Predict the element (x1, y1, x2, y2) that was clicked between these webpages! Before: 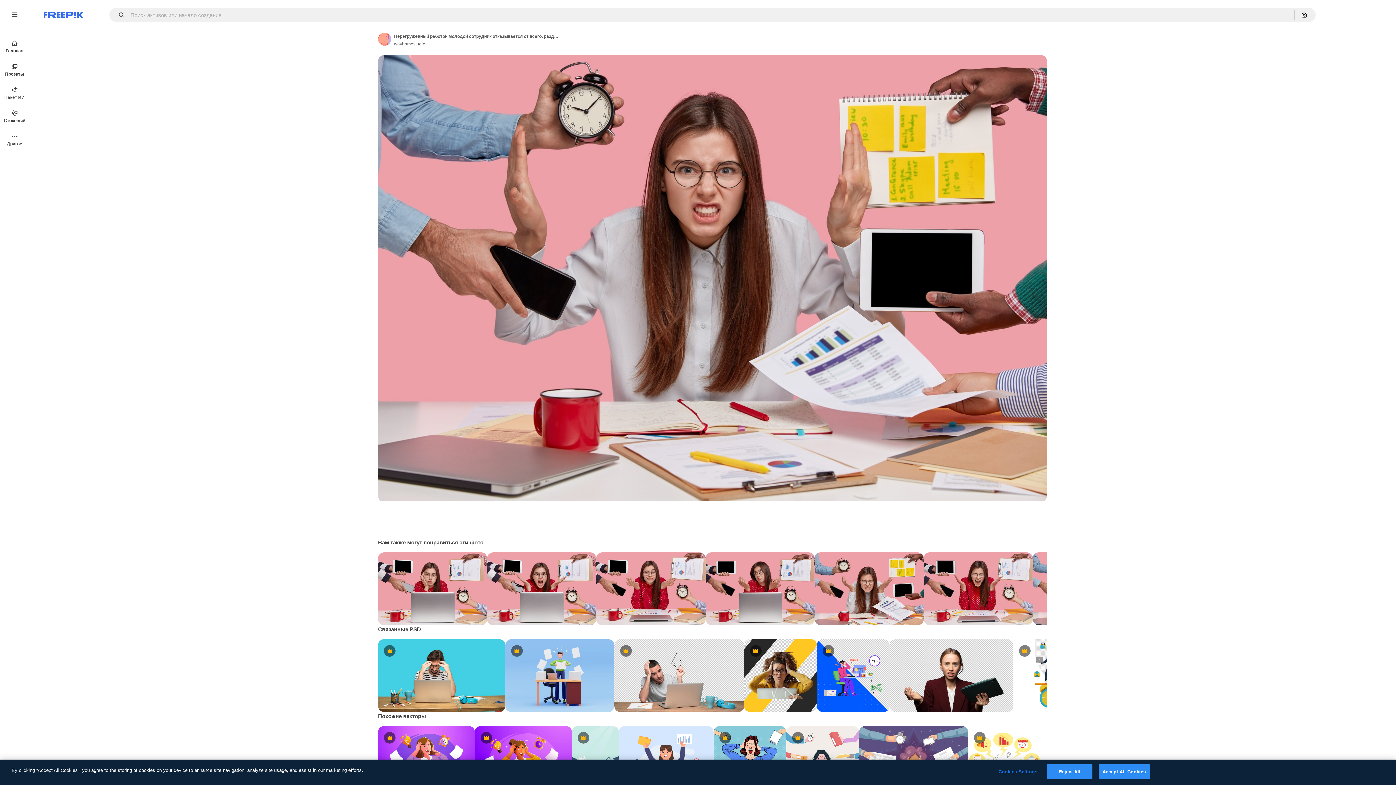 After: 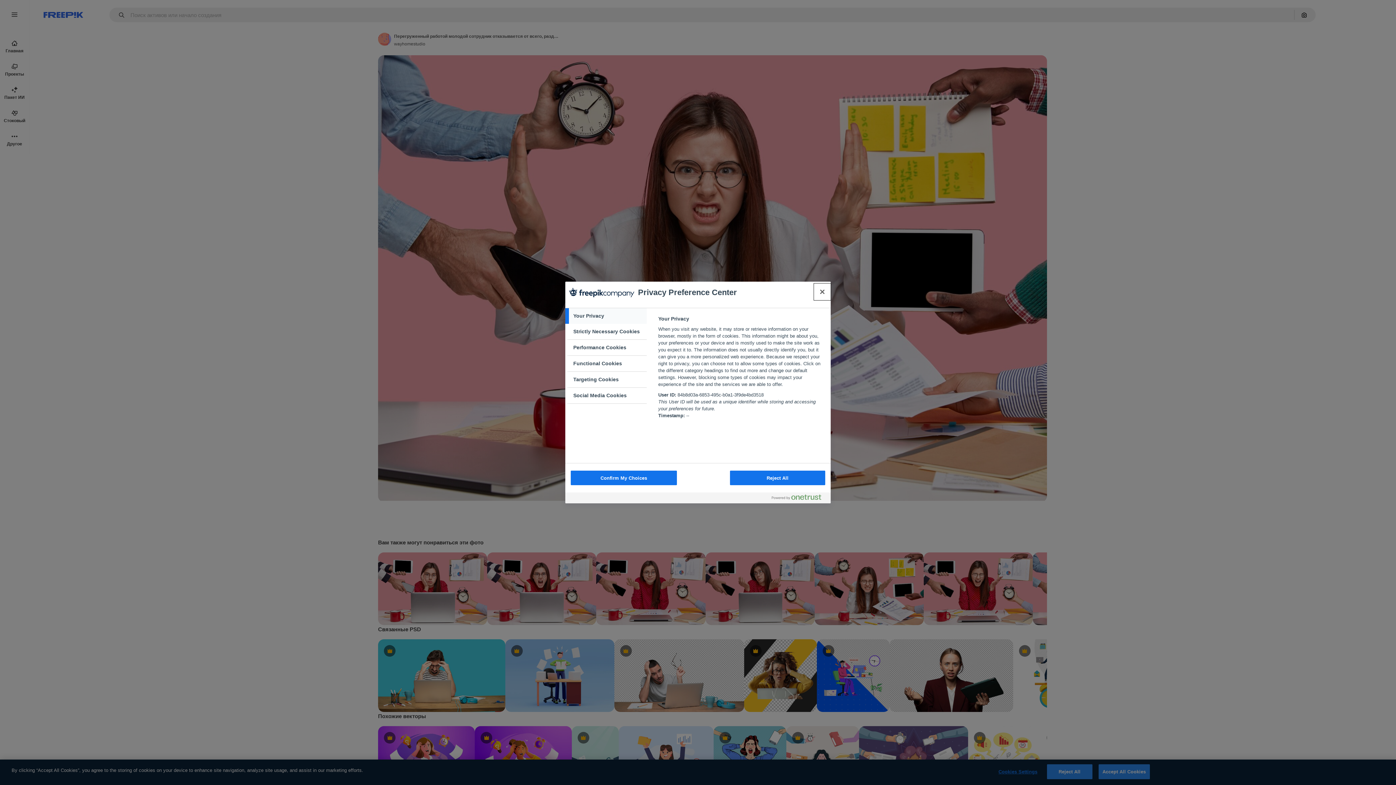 Action: bbox: (995, 765, 1040, 779) label: Cookies Settings